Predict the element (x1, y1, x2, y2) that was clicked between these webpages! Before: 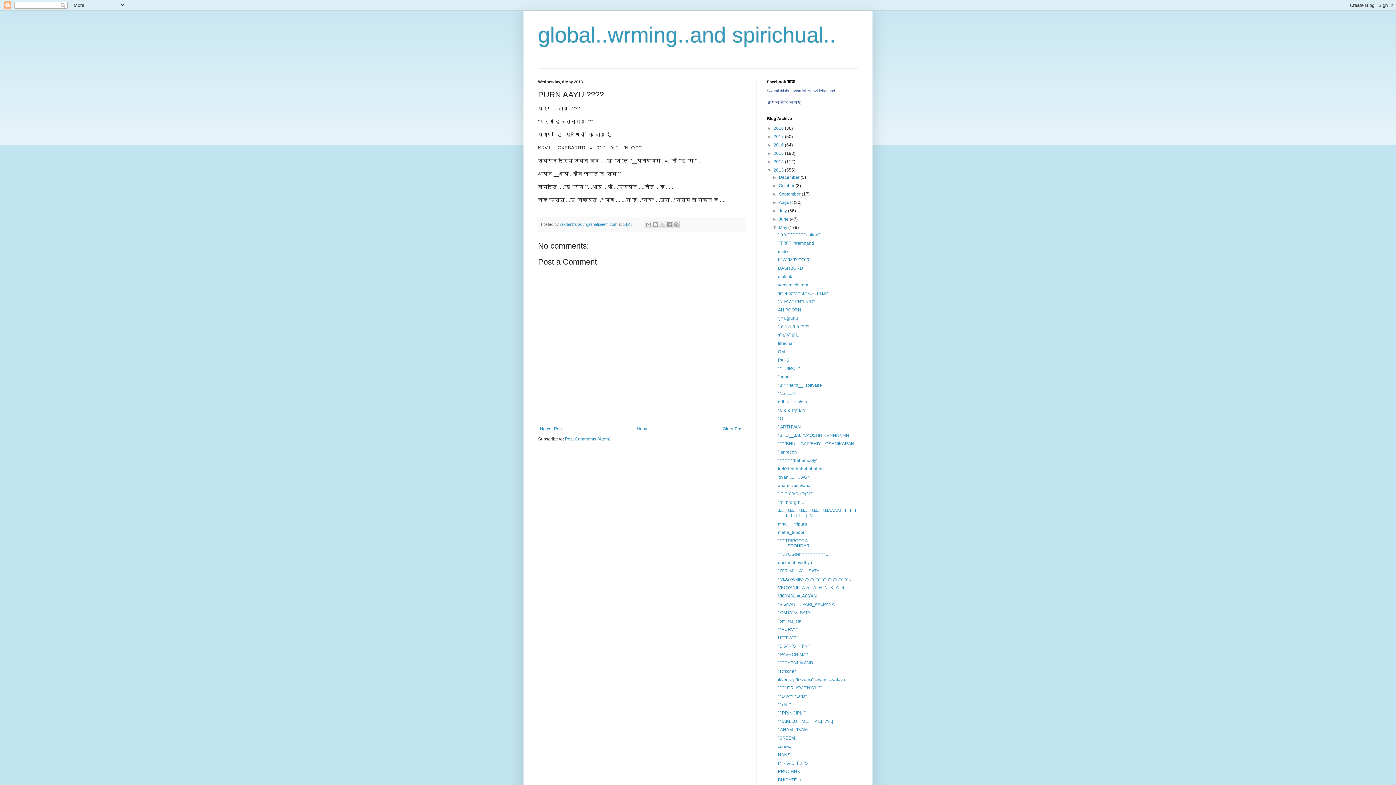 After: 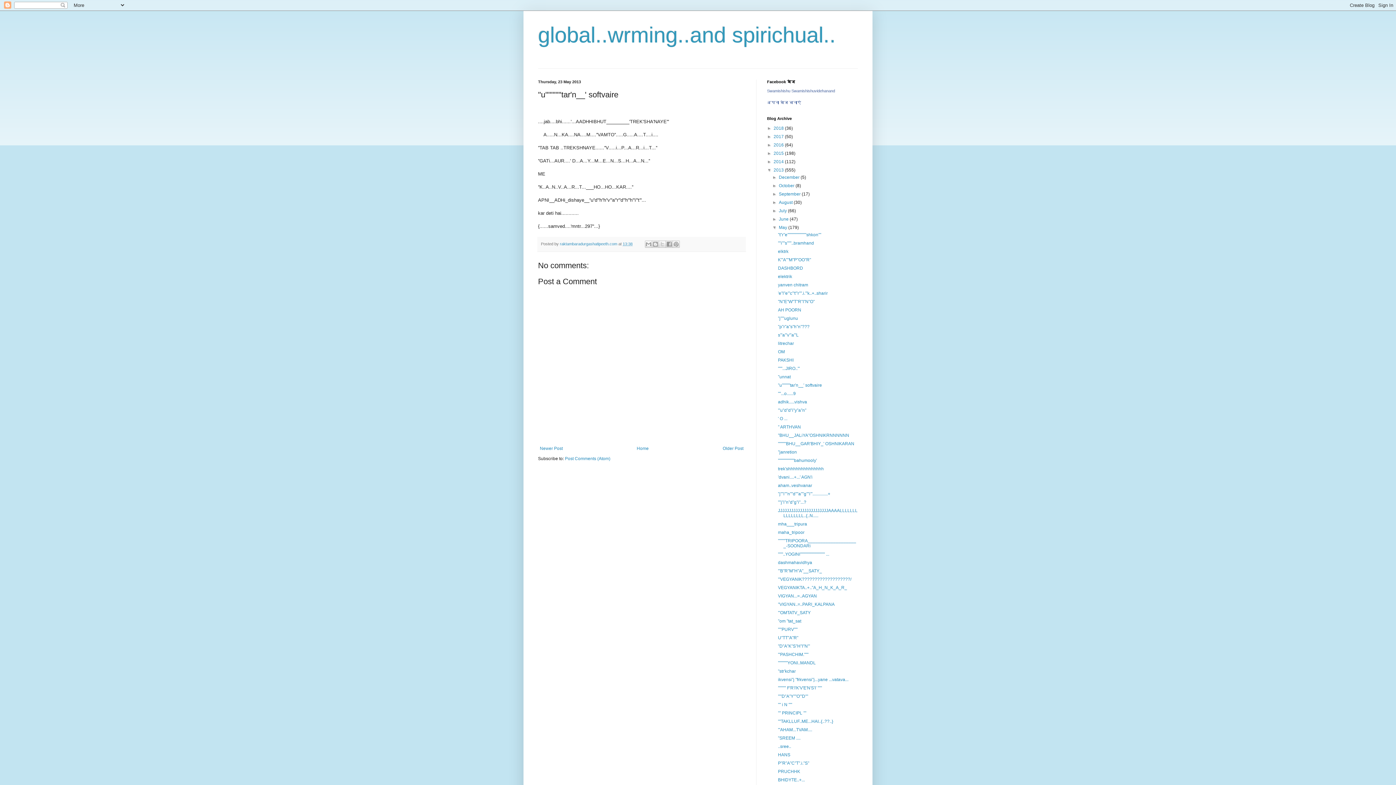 Action: bbox: (778, 382, 822, 388) label: ''u'''''''''''tar'n__' softvaire